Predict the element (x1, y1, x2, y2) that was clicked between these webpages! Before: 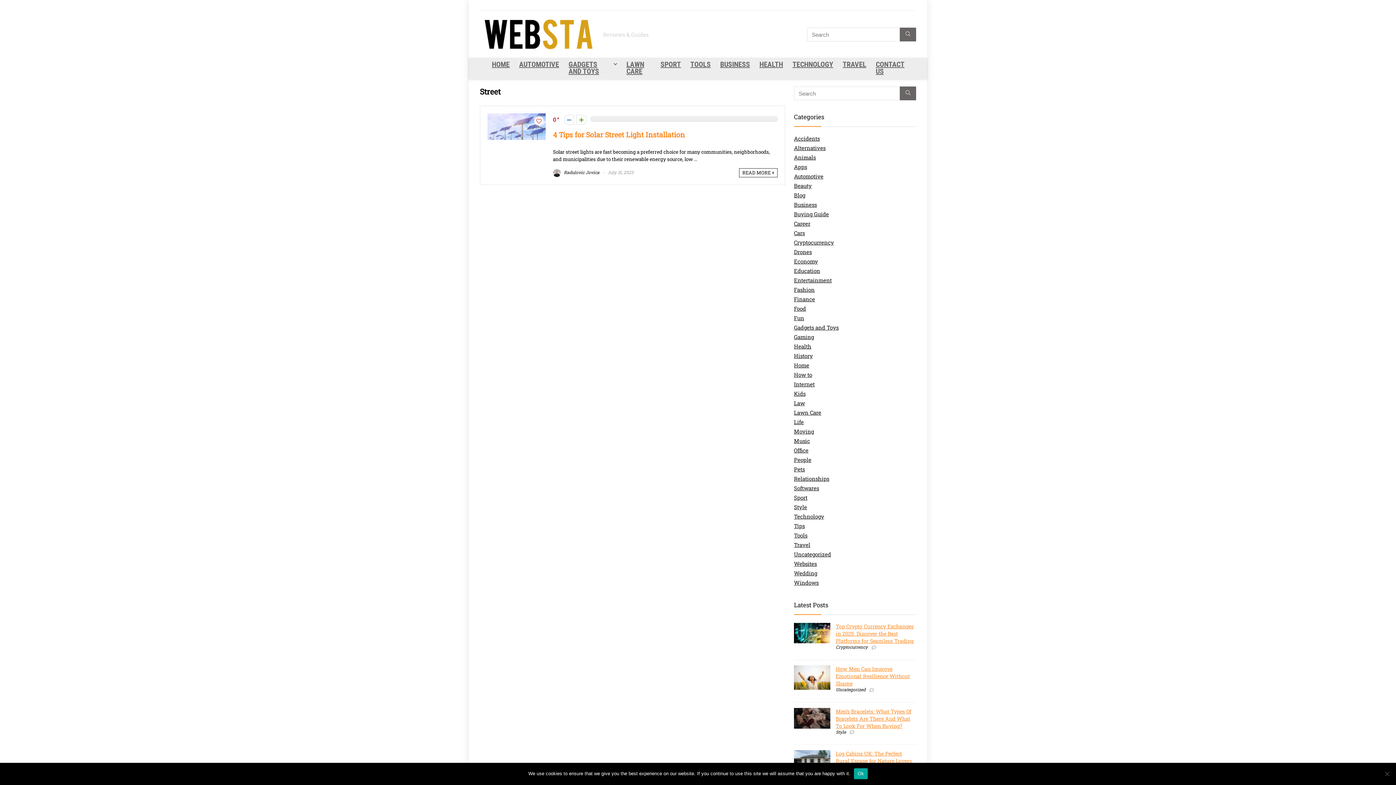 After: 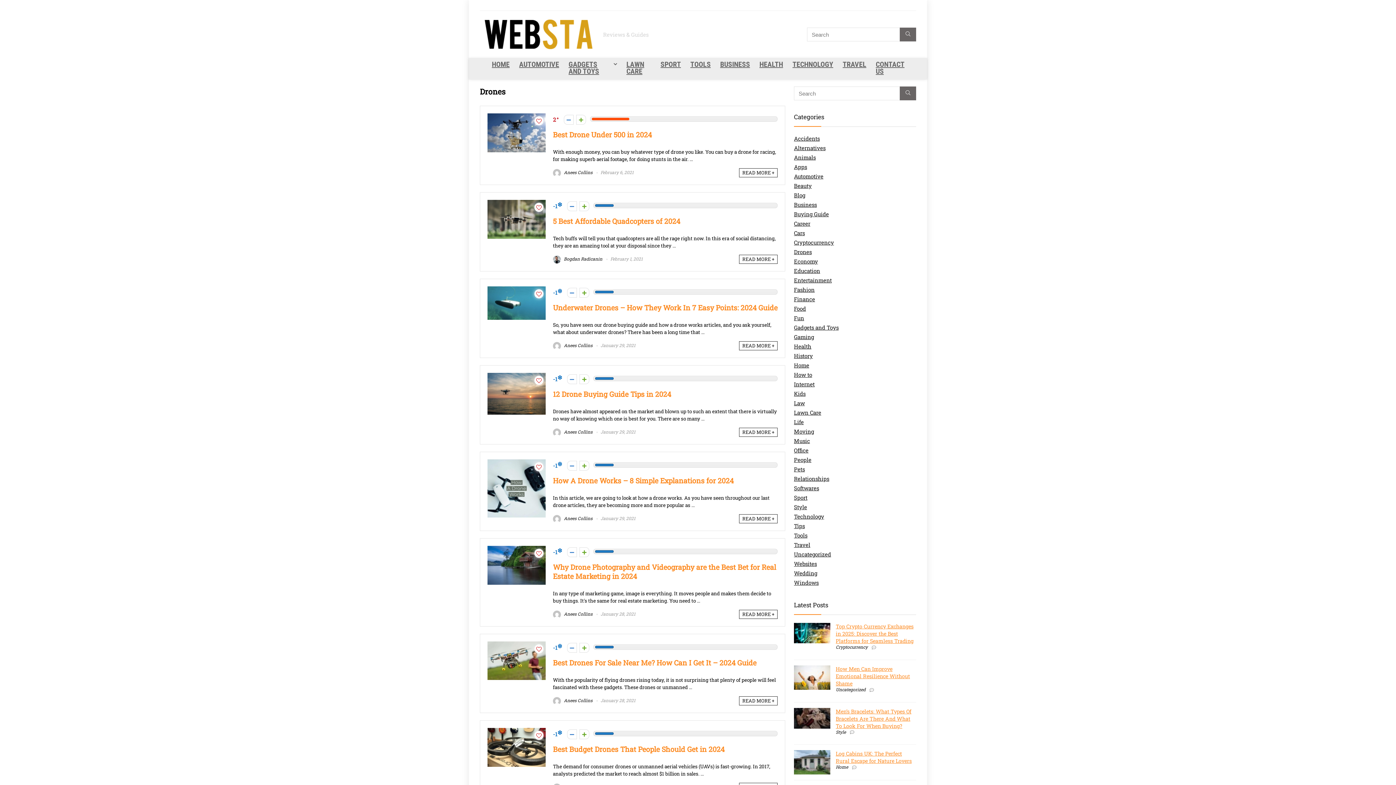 Action: bbox: (794, 248, 812, 255) label: Drones